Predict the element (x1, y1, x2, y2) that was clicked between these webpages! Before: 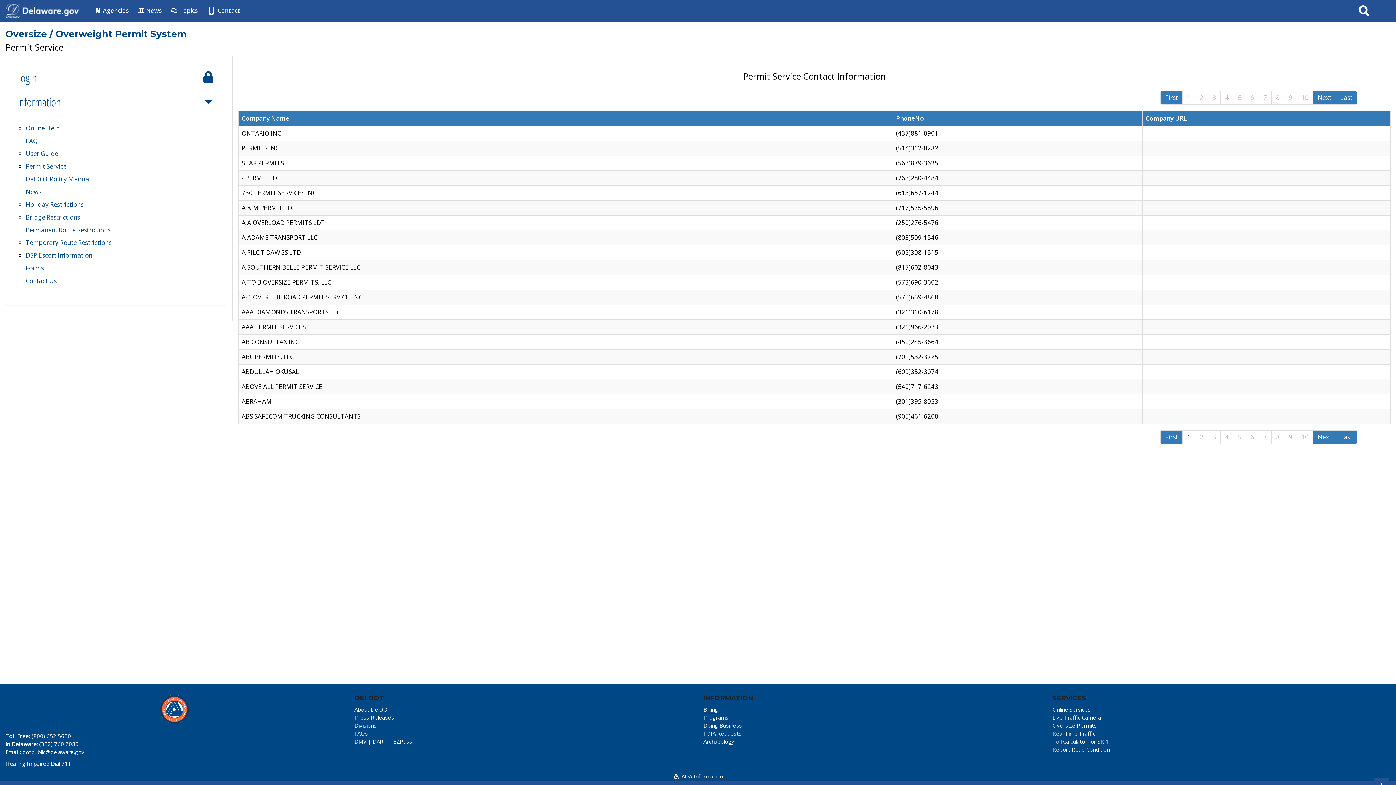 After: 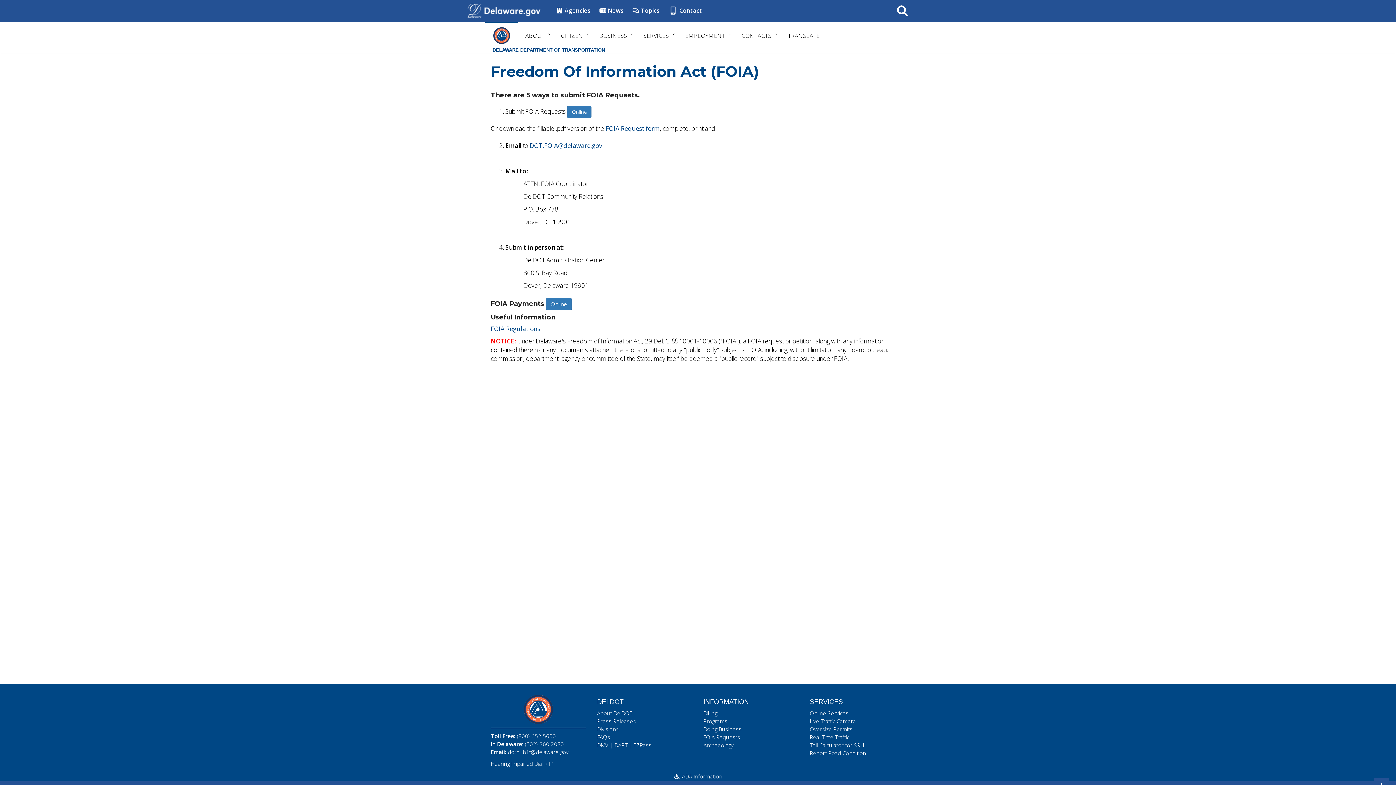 Action: label: FOIA Requests bbox: (703, 730, 741, 737)